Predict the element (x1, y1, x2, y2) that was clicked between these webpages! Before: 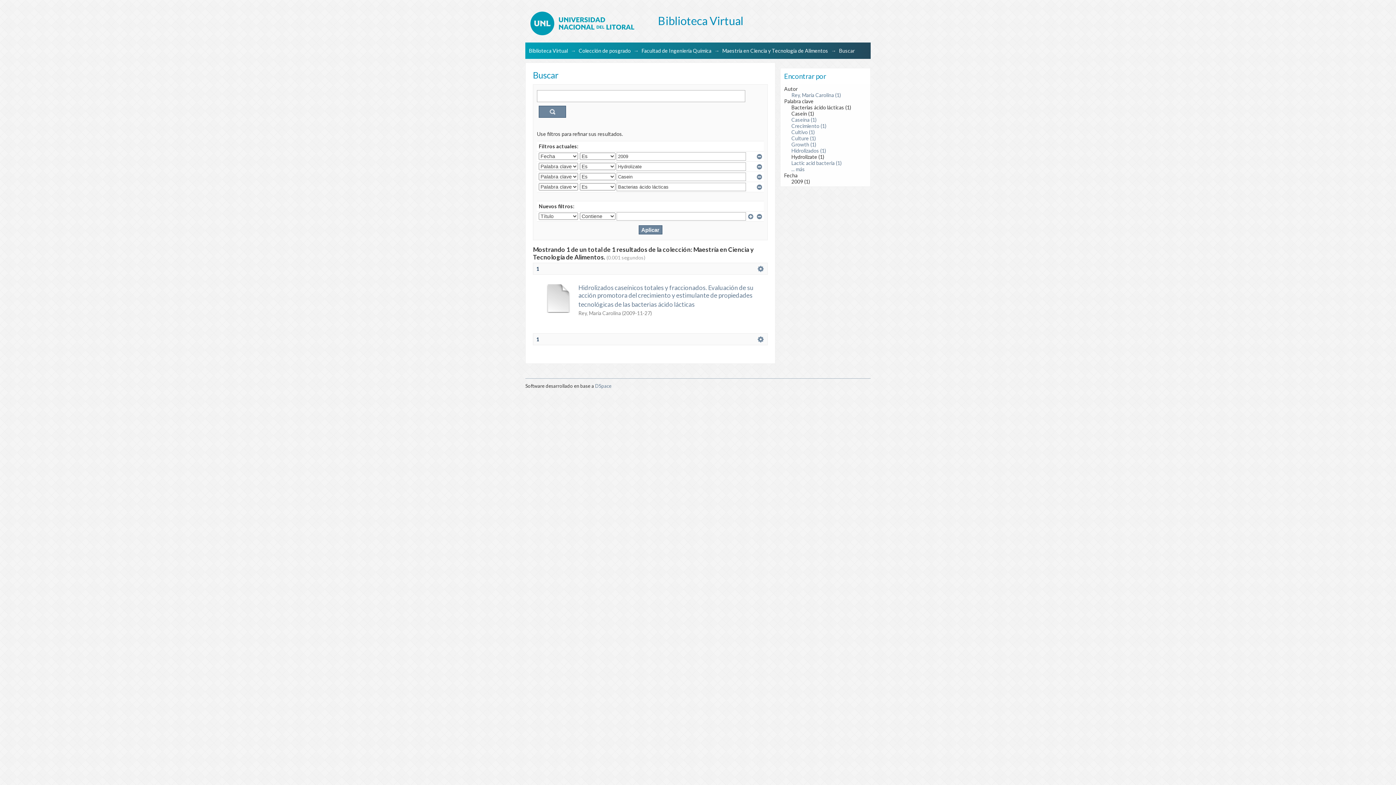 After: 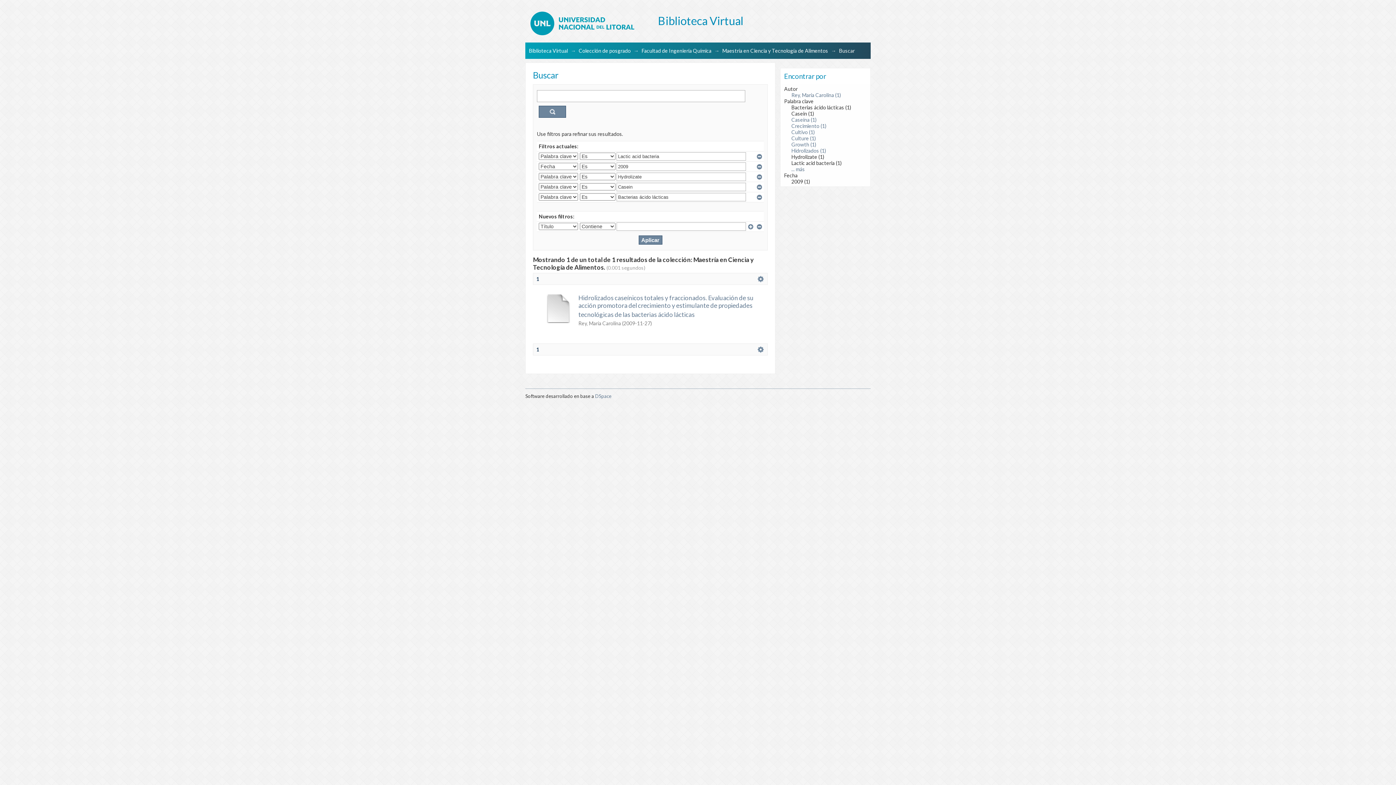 Action: label: Lactic acid bacteria (1) bbox: (791, 160, 841, 166)